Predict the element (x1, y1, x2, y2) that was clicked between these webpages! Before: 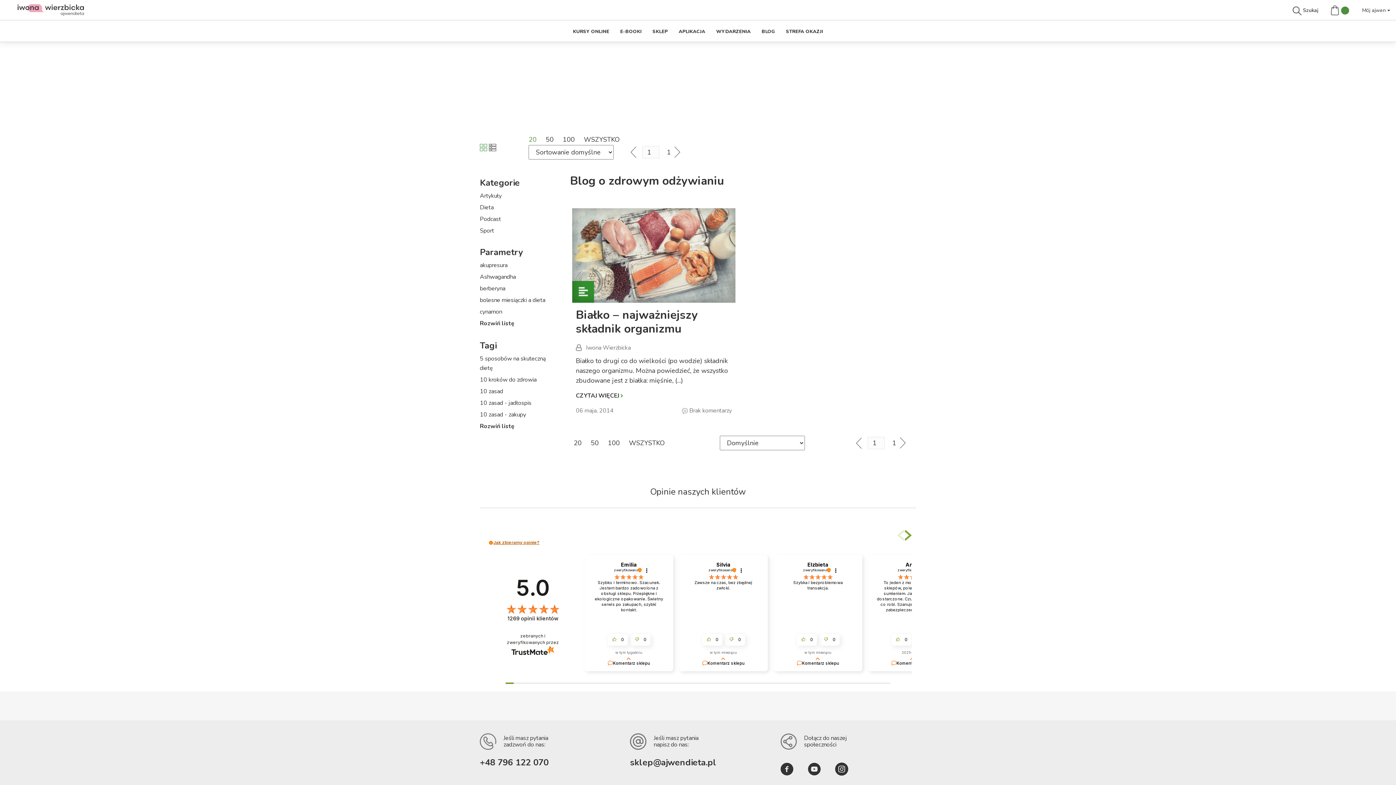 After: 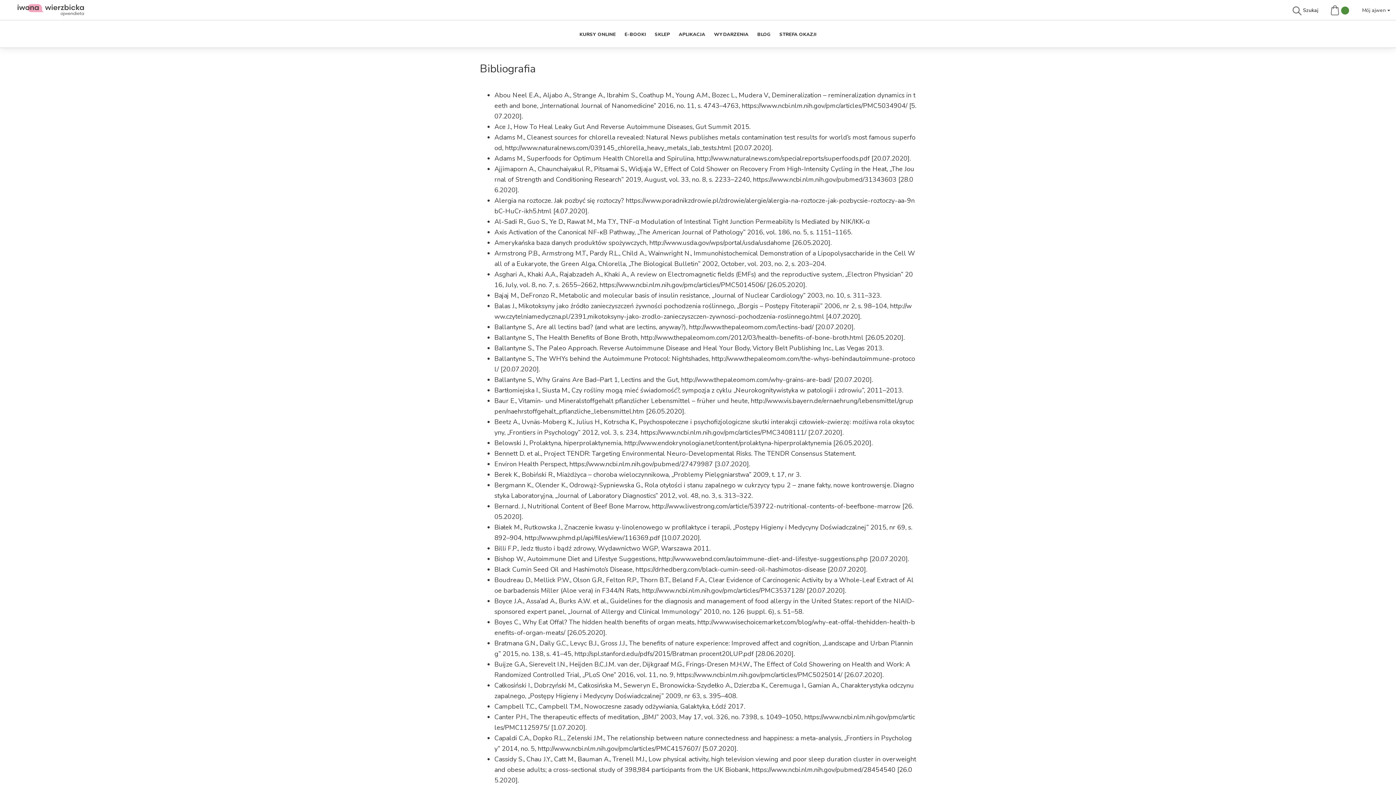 Action: label: Bibliografia bbox: (476, 714, 578, 730)